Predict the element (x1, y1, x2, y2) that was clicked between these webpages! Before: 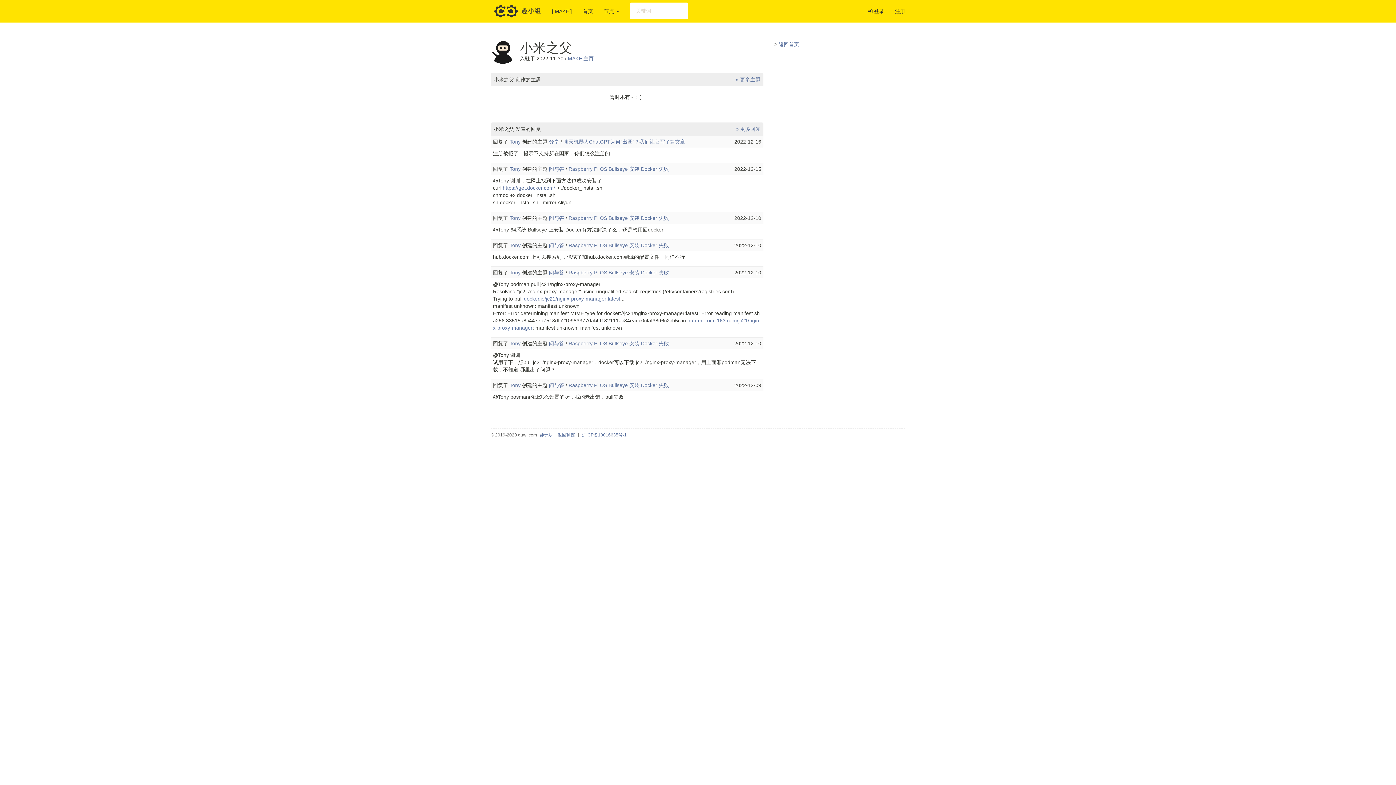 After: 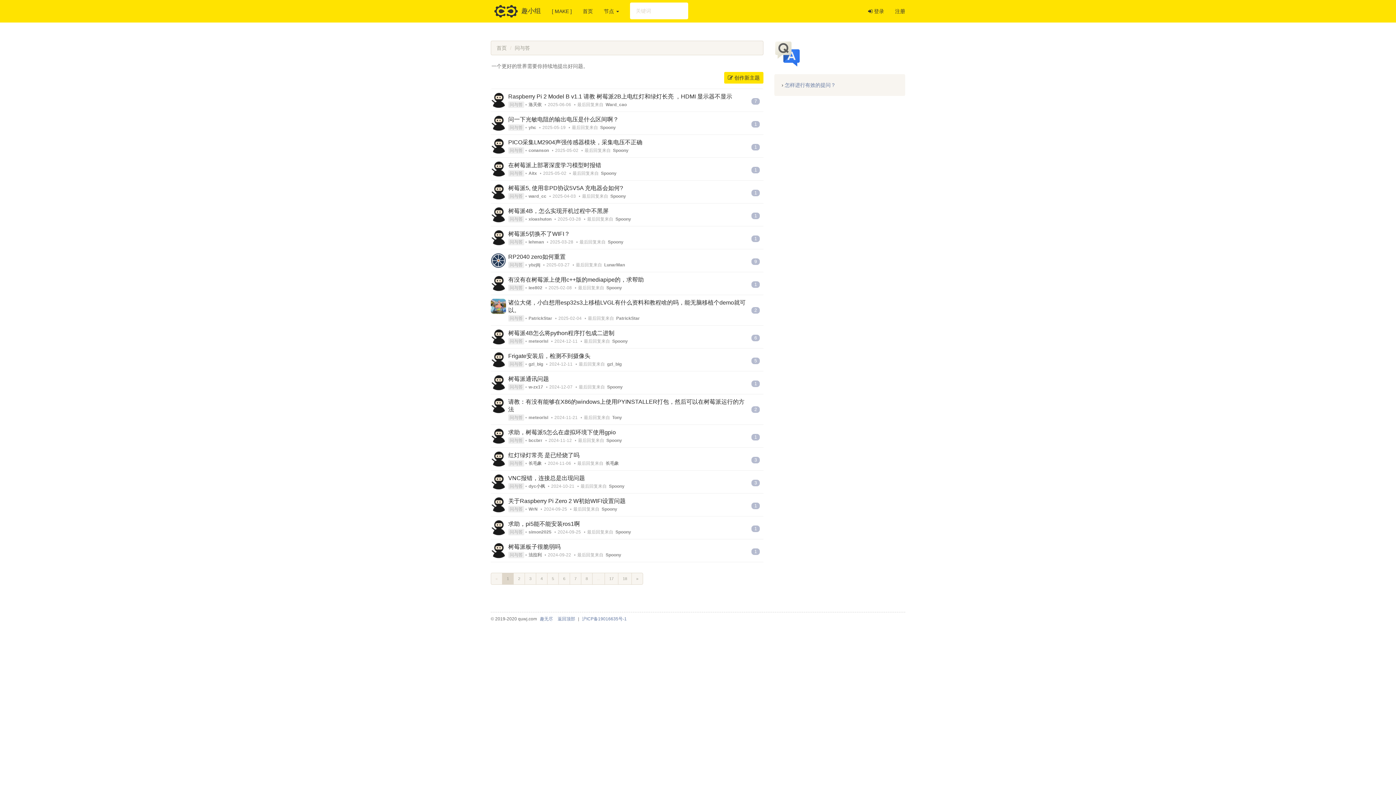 Action: label: 问与答 bbox: (549, 166, 564, 172)